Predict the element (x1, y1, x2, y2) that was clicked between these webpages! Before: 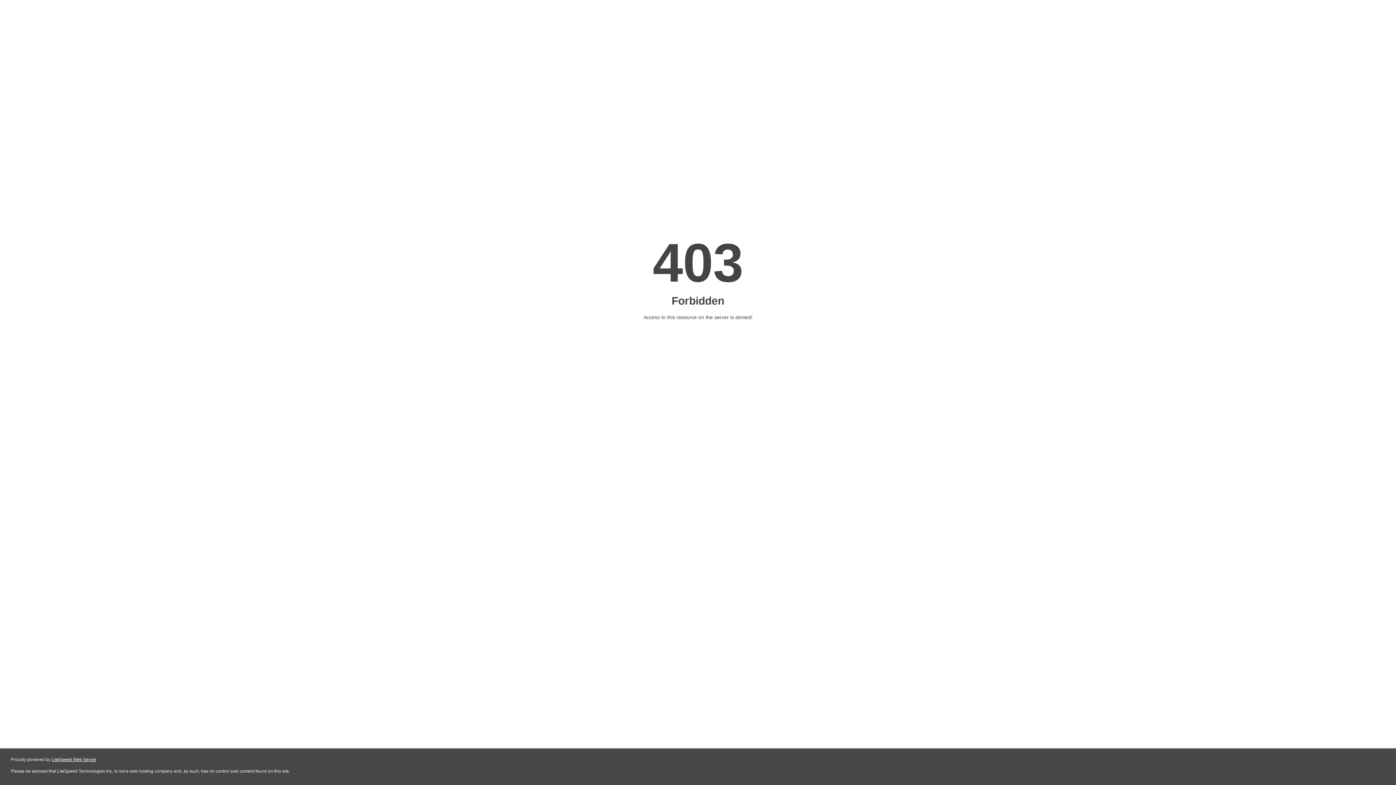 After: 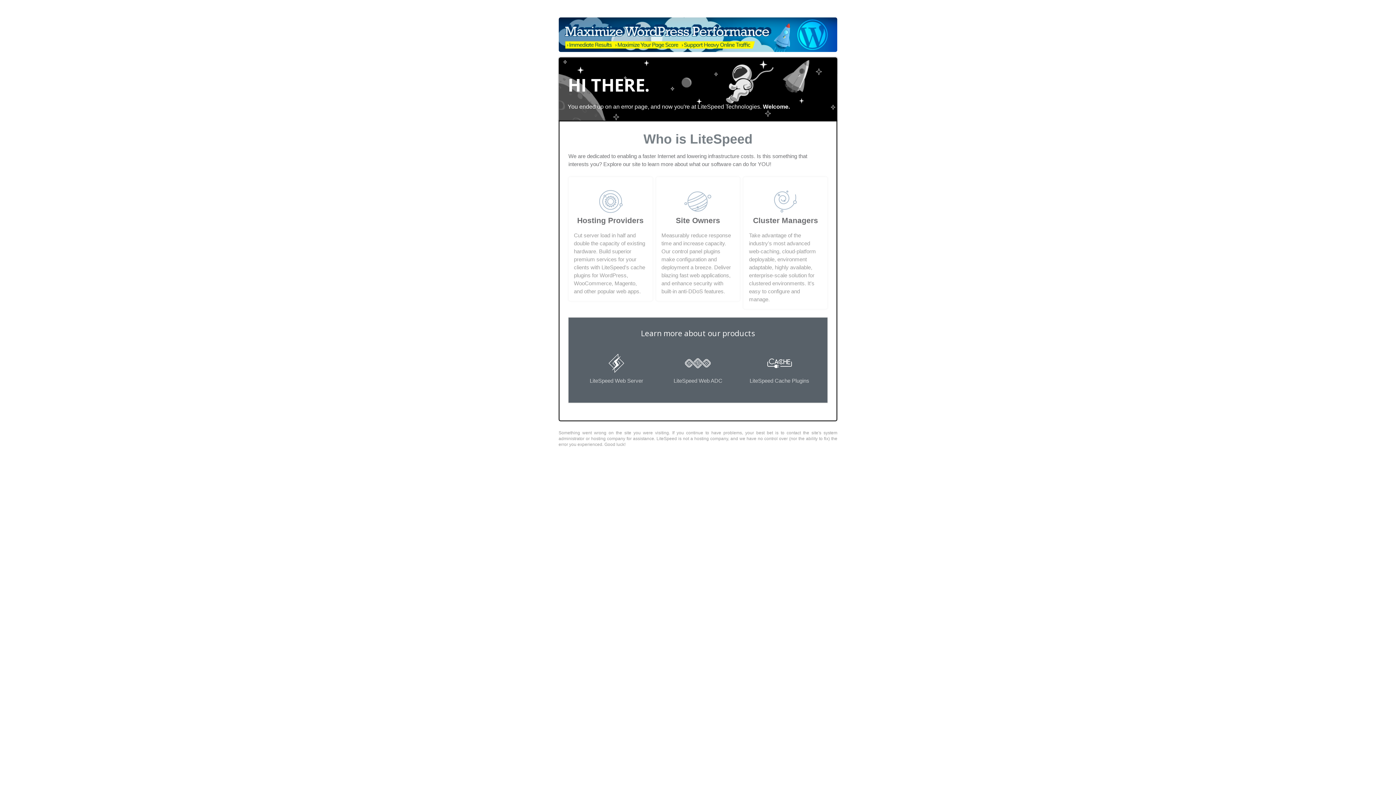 Action: label: LiteSpeed Web Server bbox: (51, 757, 96, 762)